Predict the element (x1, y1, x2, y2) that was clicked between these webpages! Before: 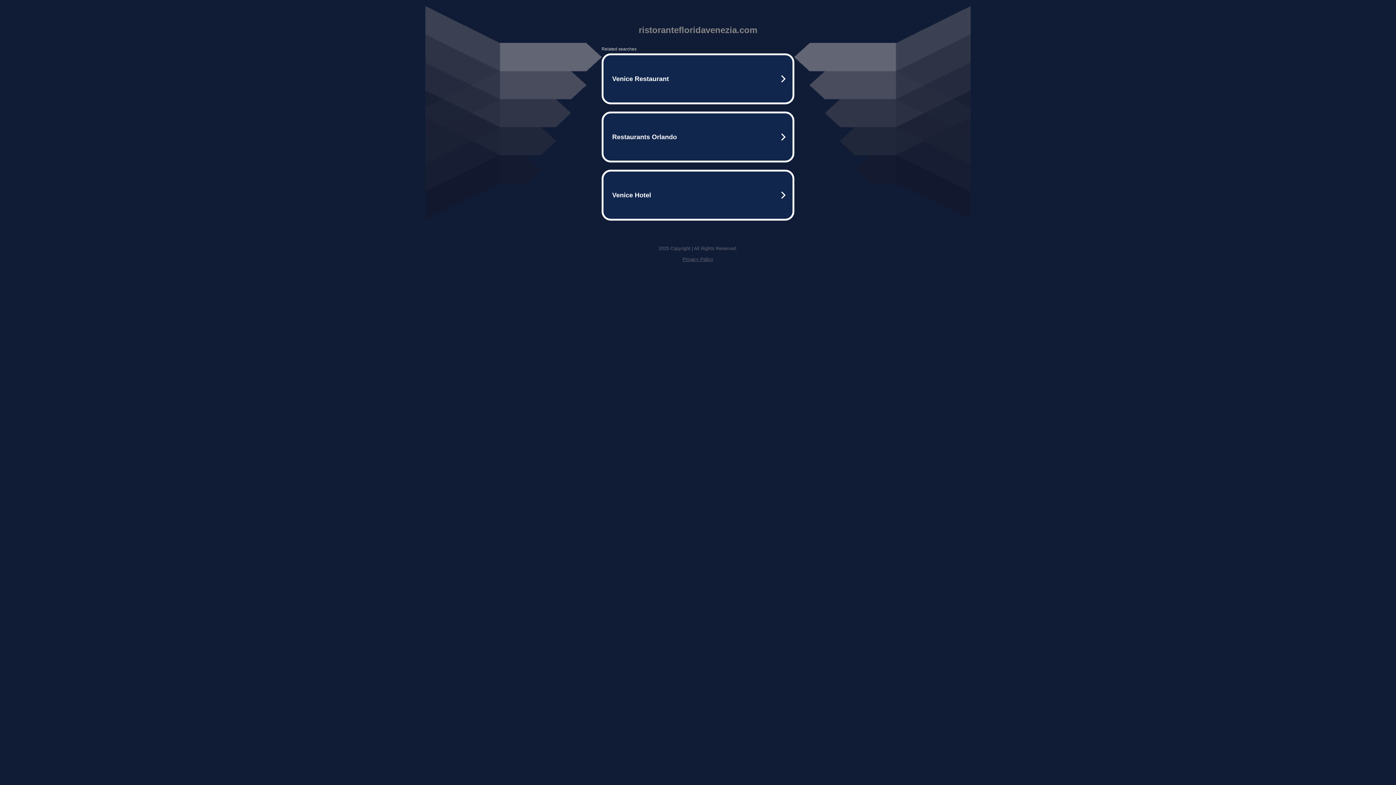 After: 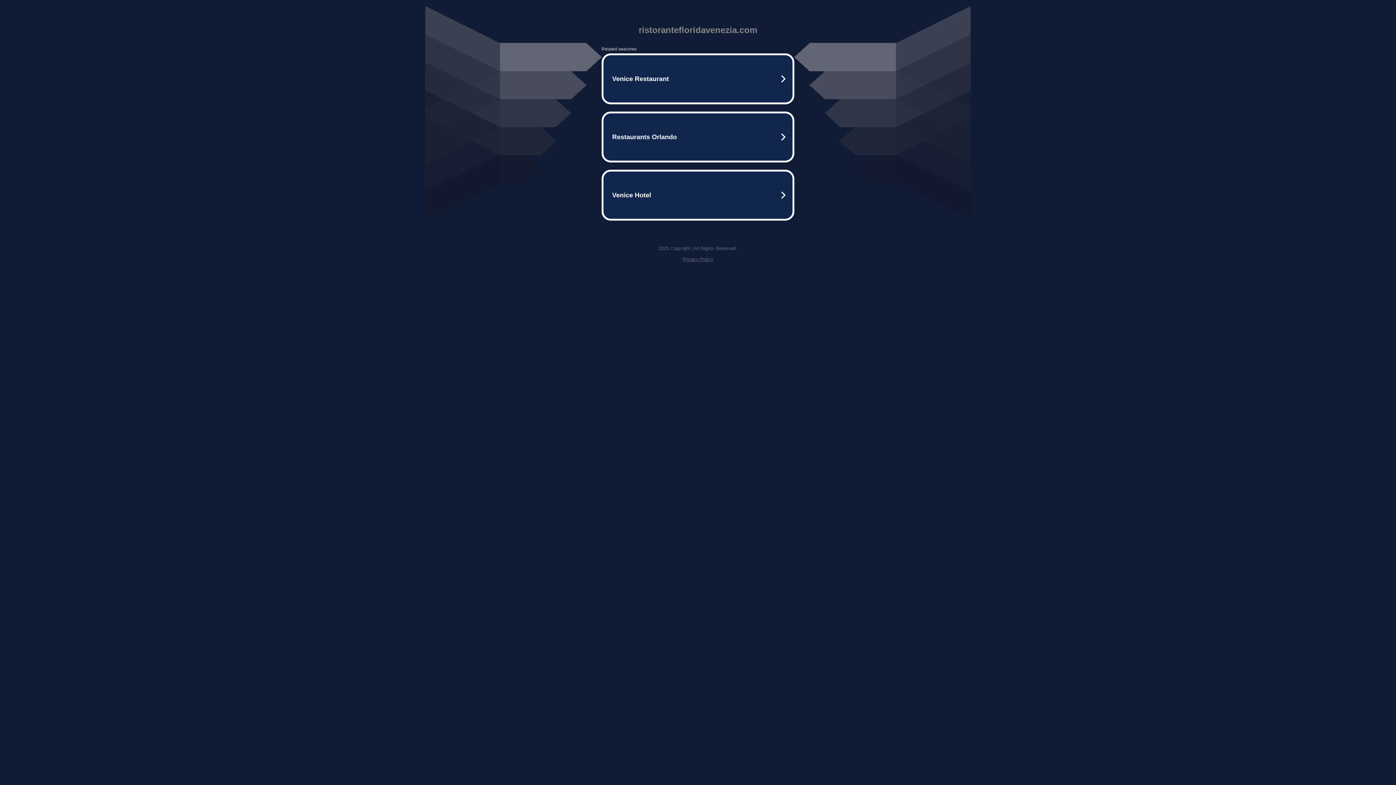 Action: bbox: (682, 256, 713, 262) label: Privacy Policy